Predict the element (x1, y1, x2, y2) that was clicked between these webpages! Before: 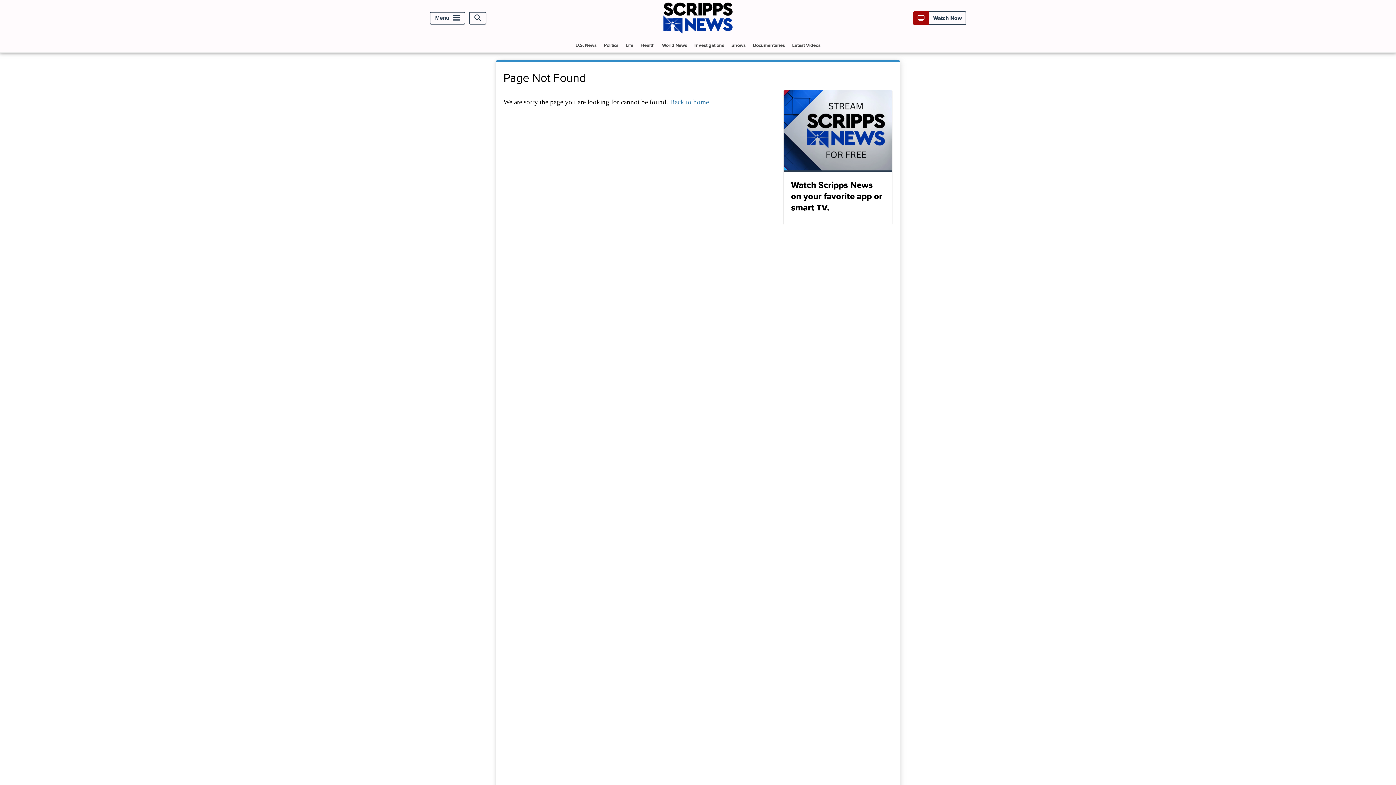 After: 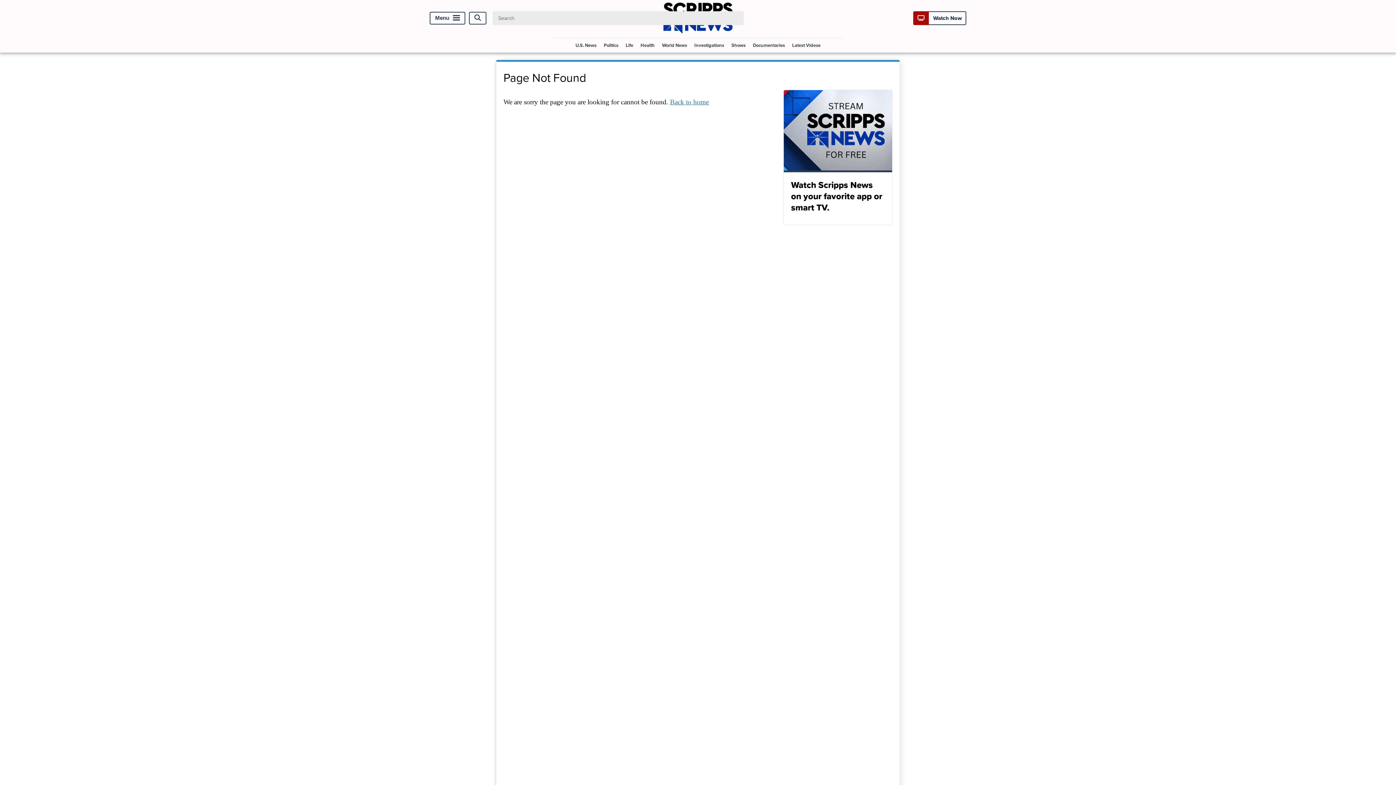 Action: label: Open Search bbox: (469, 11, 486, 24)